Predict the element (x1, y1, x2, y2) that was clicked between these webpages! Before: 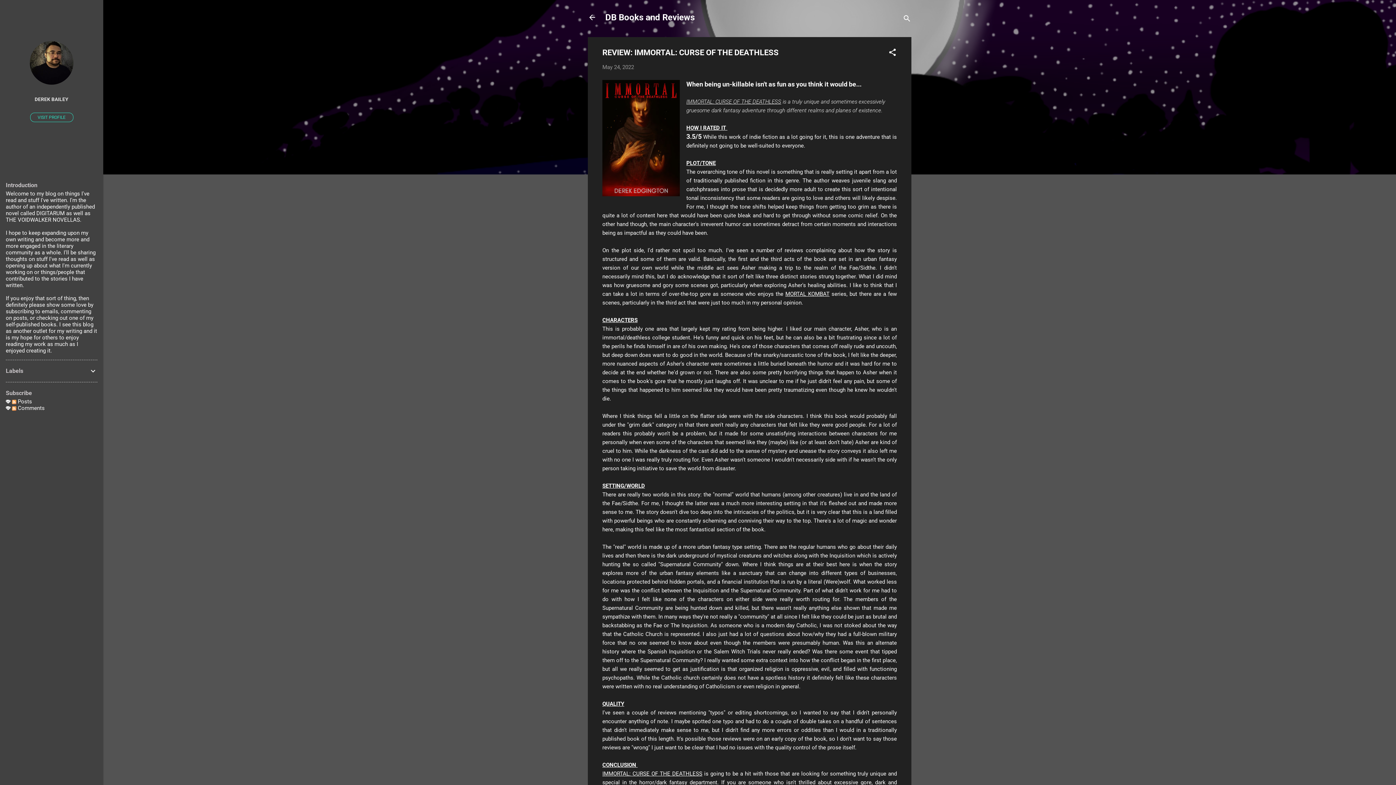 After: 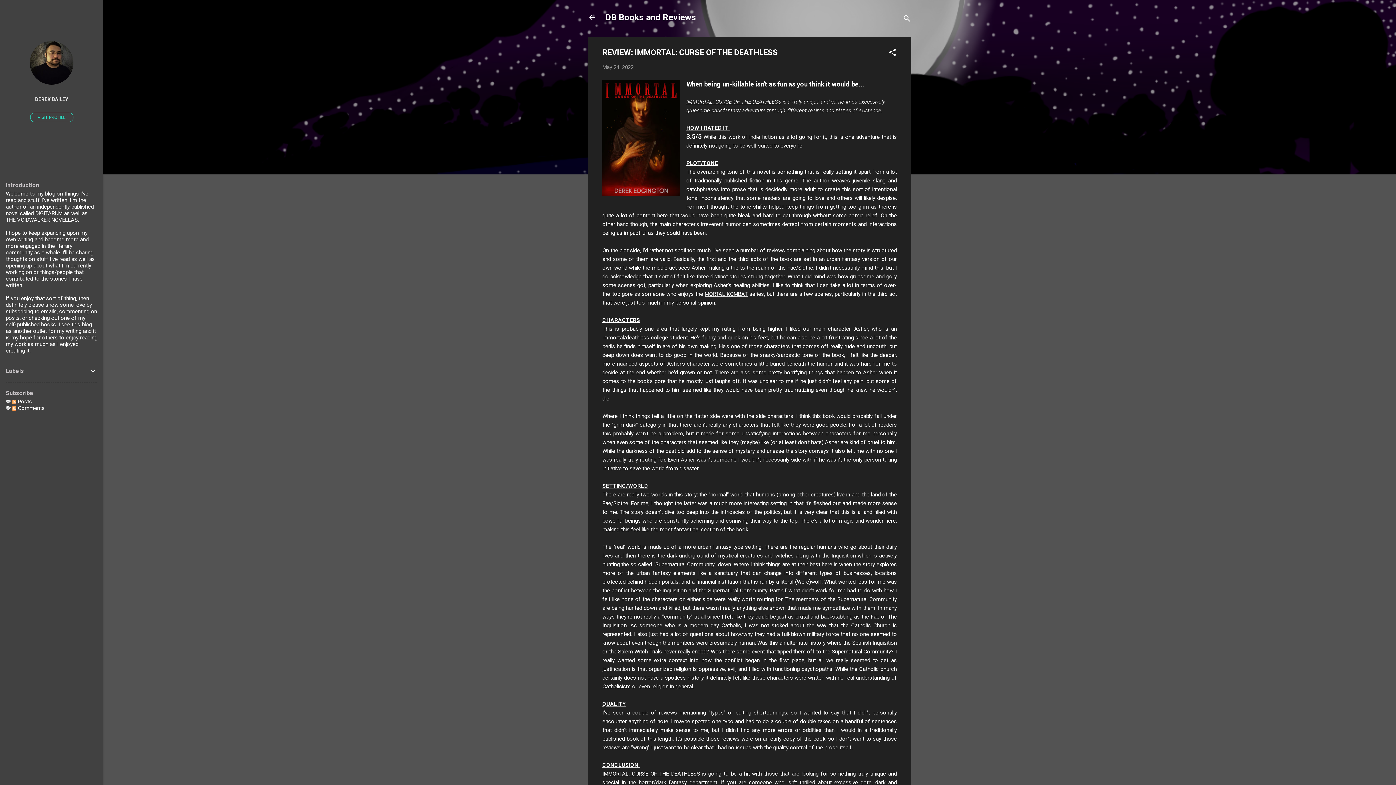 Action: bbox: (602, 64, 634, 70) label: May 24, 2022